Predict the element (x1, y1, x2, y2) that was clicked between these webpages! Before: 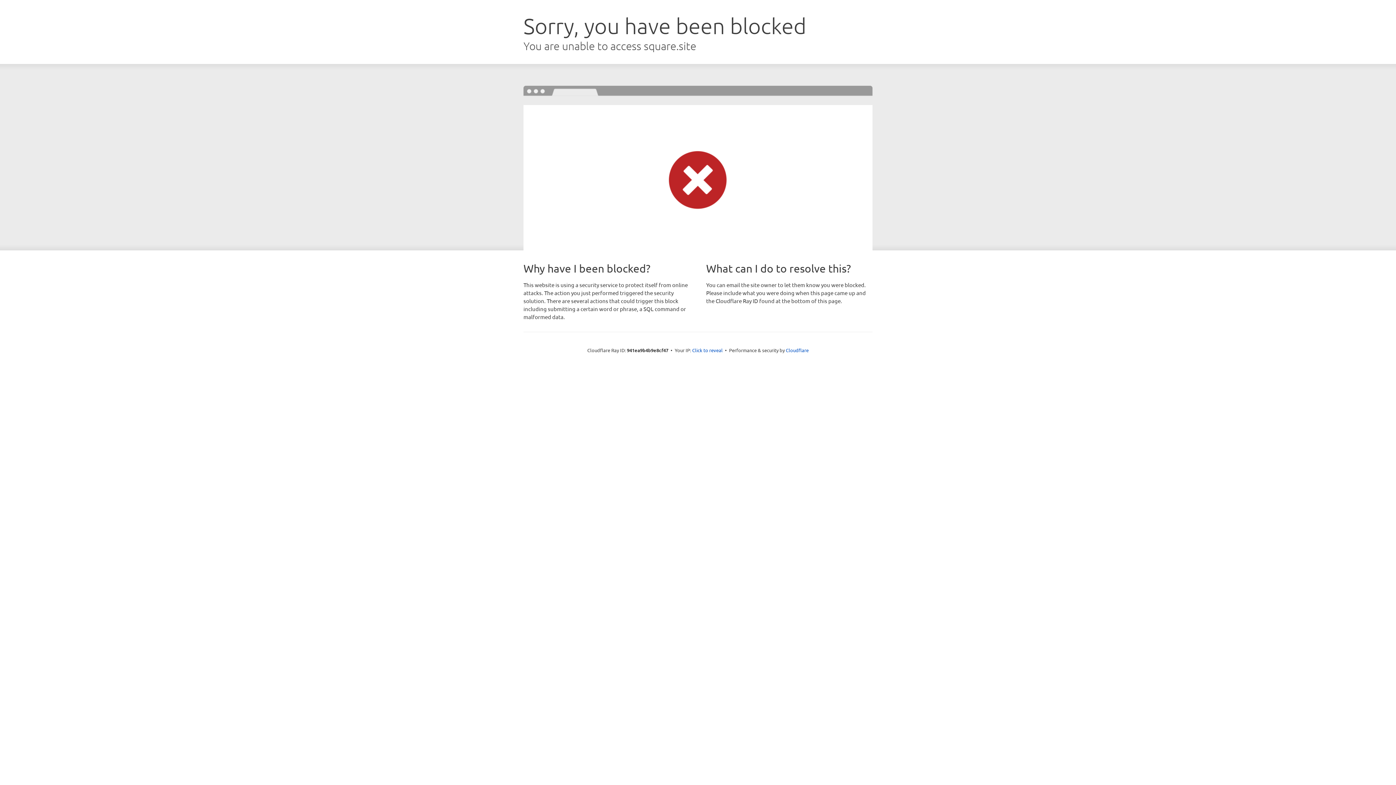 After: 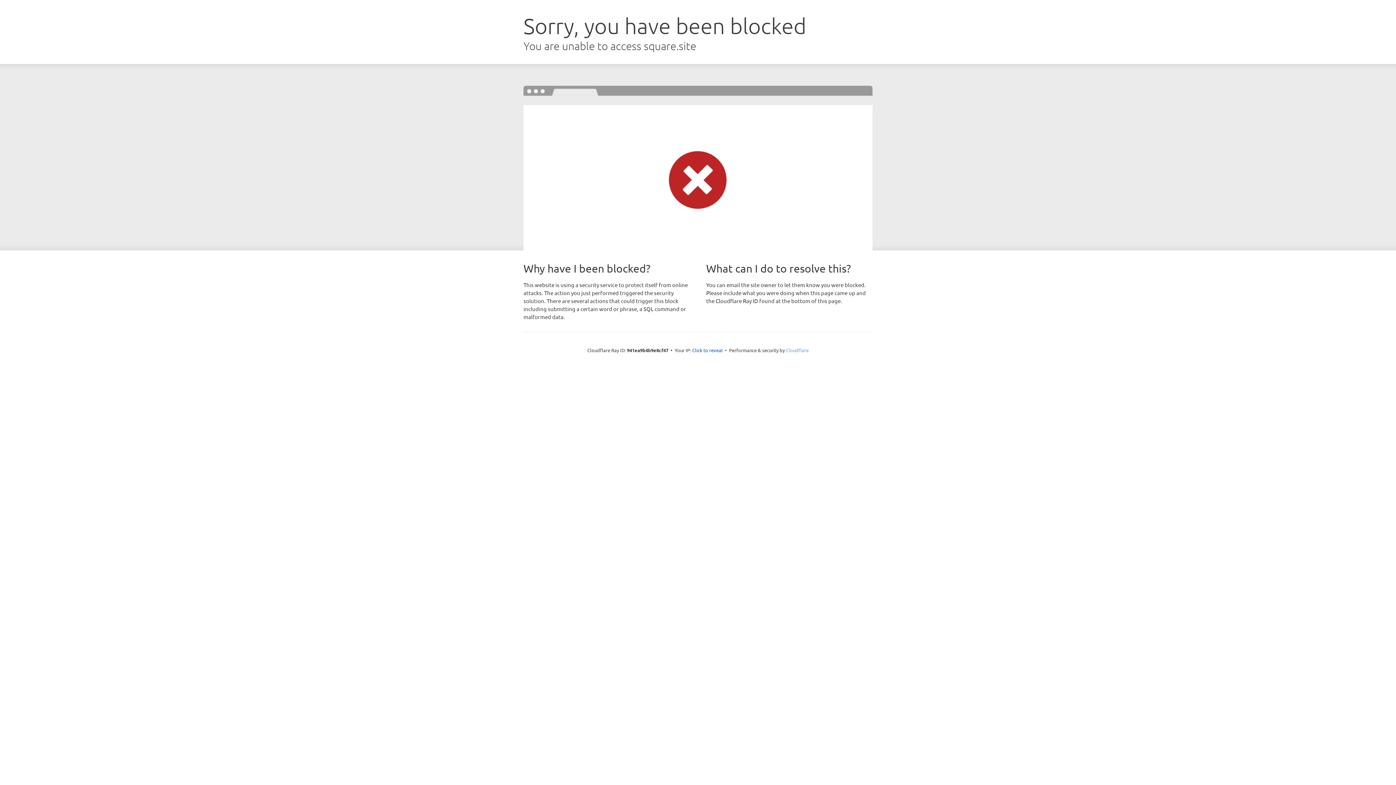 Action: bbox: (786, 347, 808, 353) label: Cloudflare